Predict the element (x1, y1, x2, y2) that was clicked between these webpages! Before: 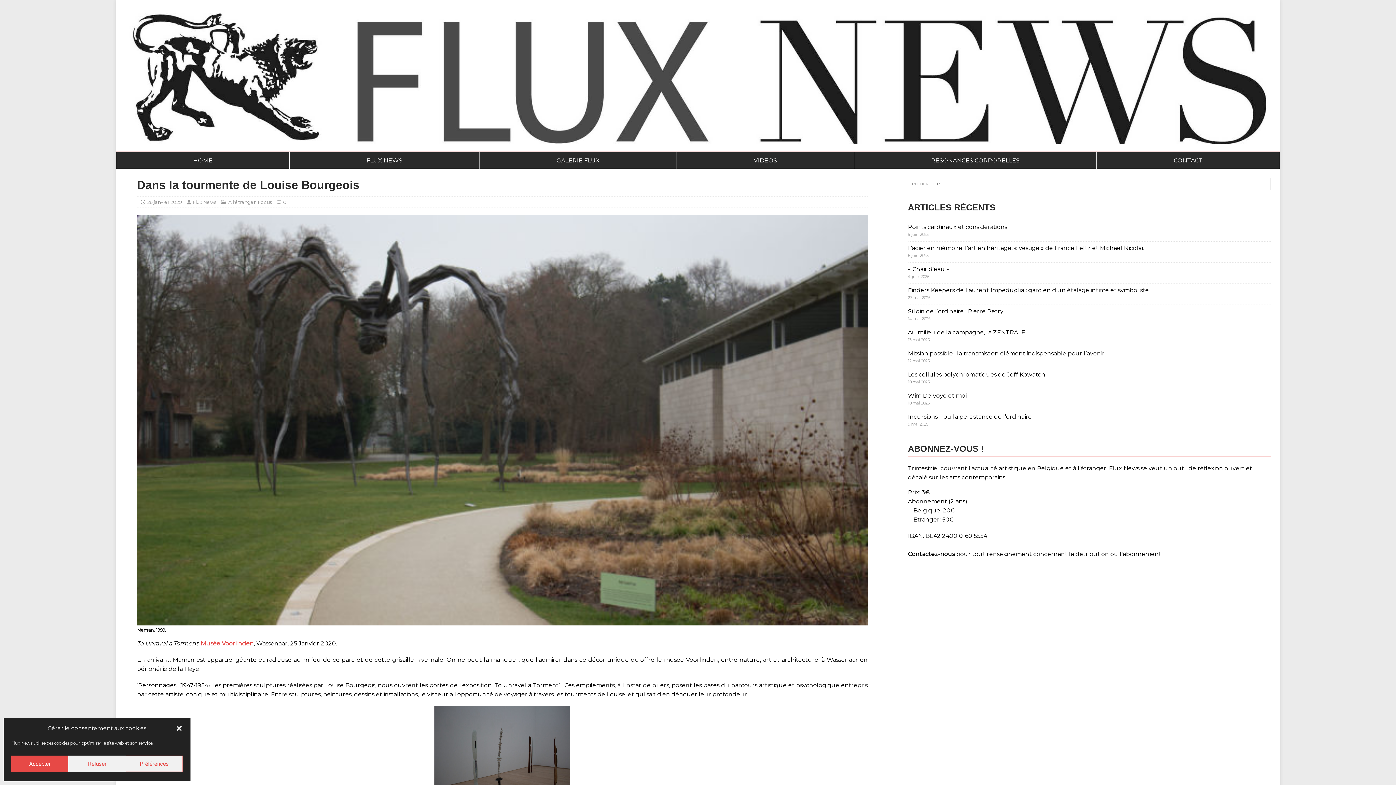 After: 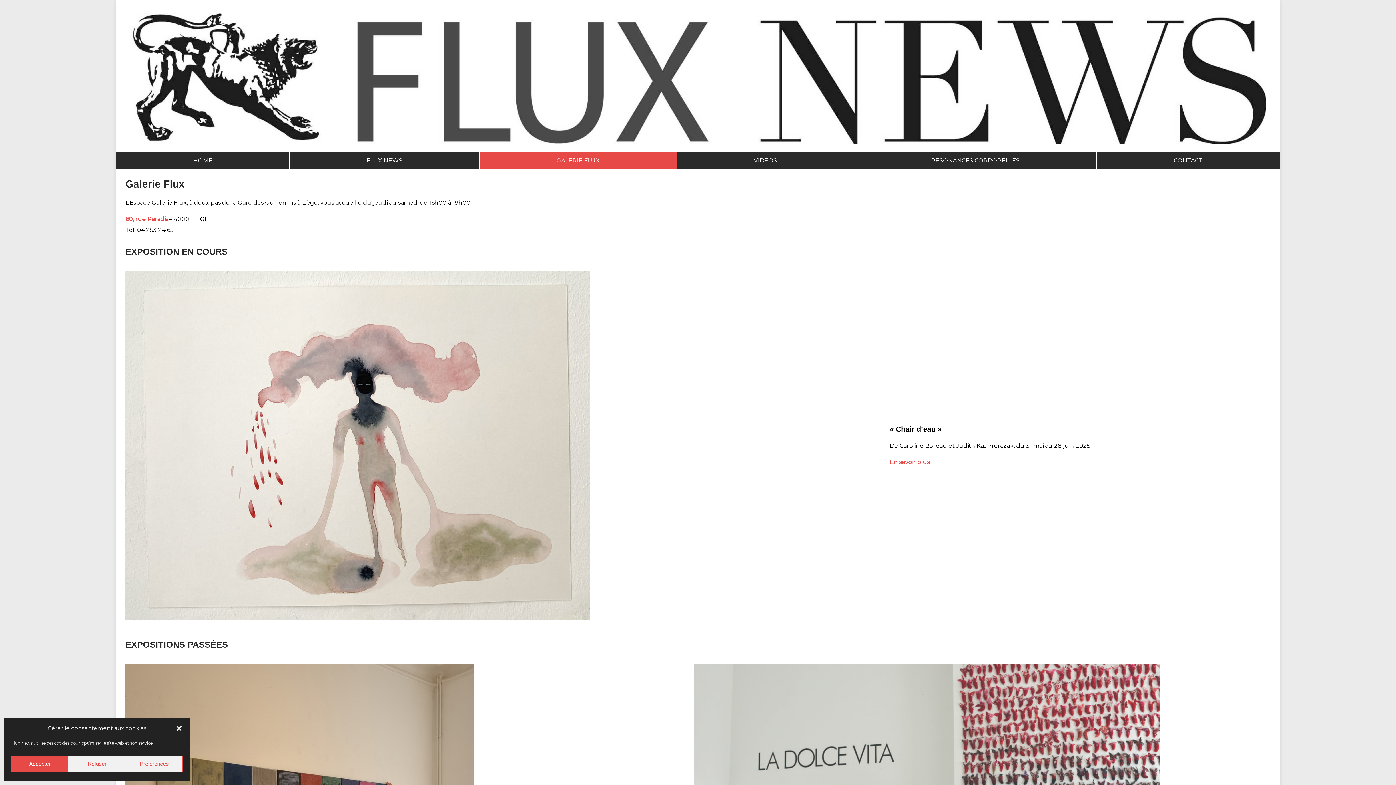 Action: label: GALERIE FLUX bbox: (479, 152, 676, 168)